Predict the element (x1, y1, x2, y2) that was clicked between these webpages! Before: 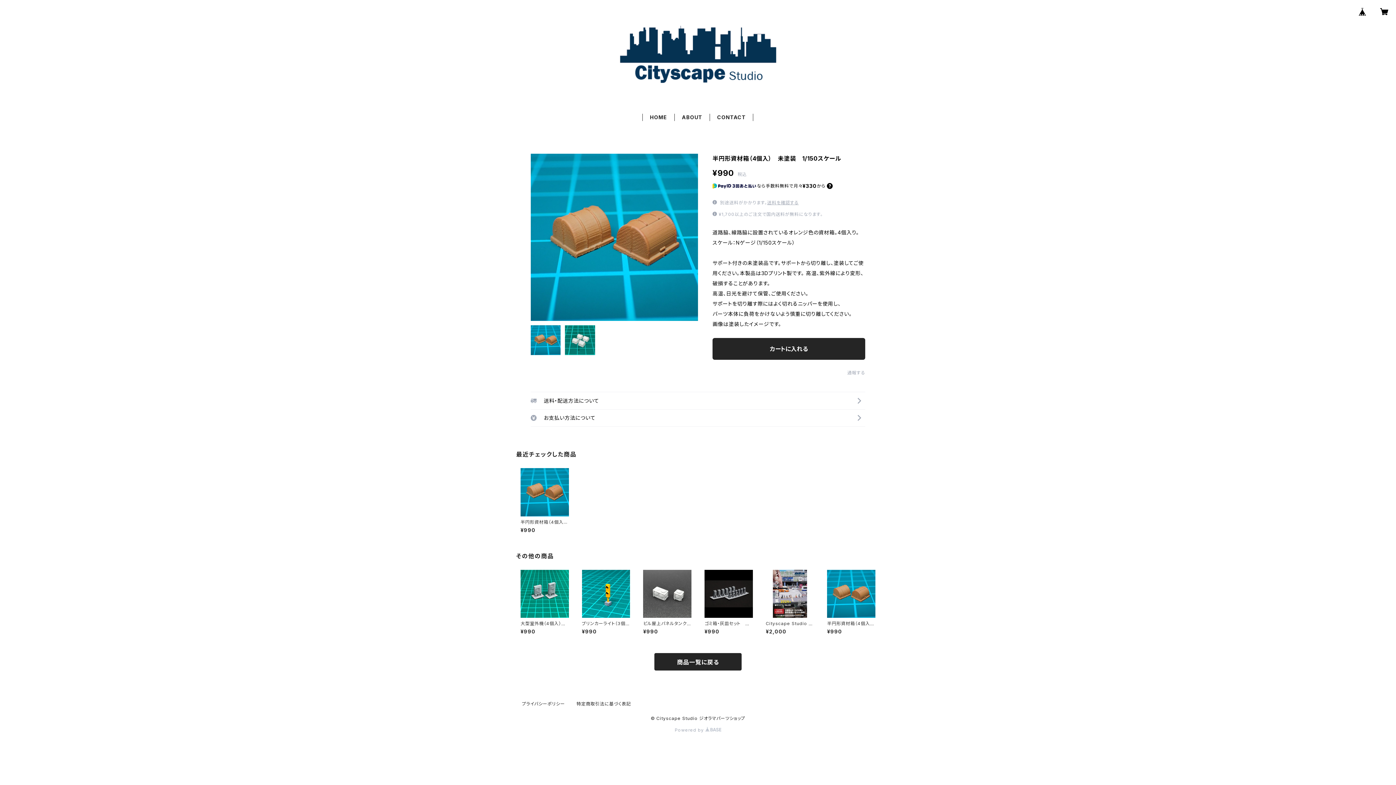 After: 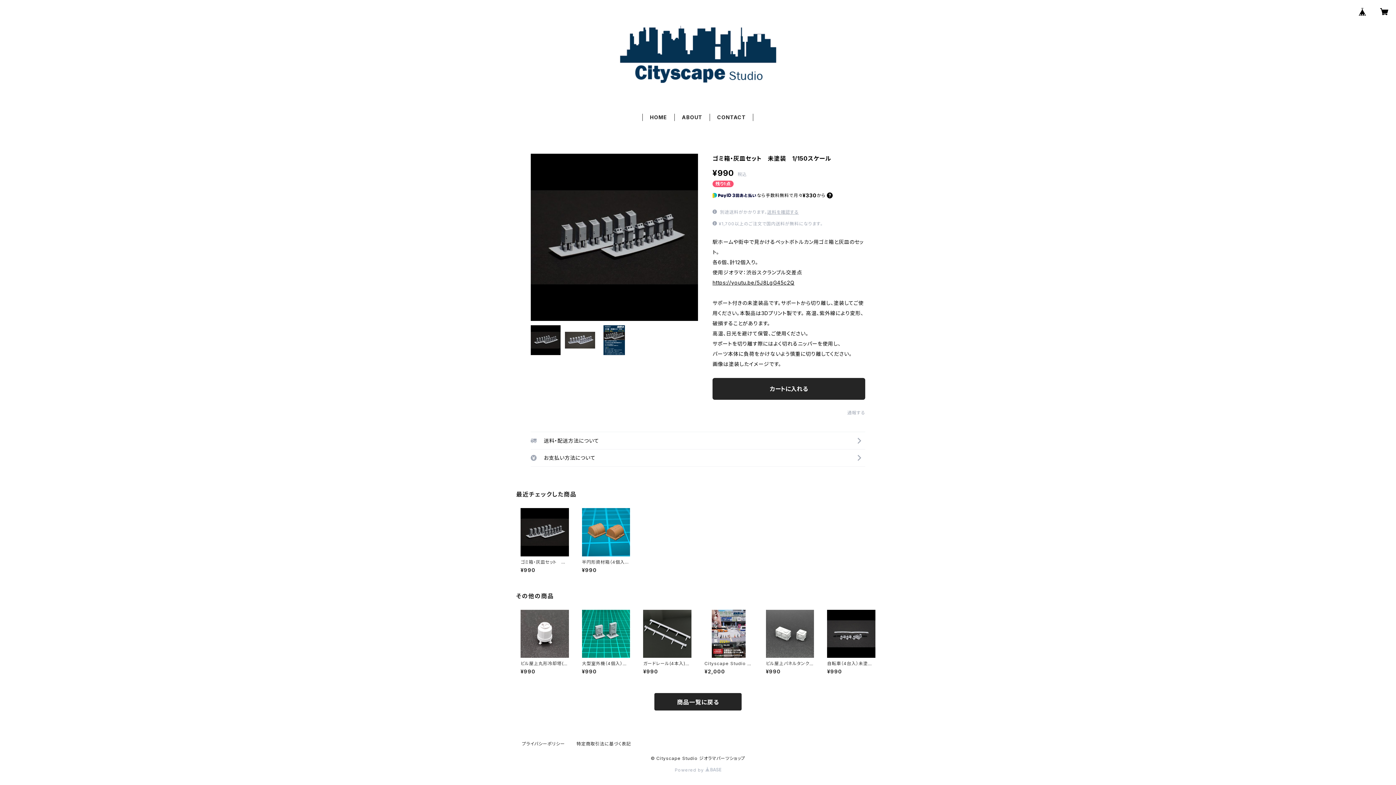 Action: label: ゴミ箱・灰皿セット　未塗装　1/150スケール

¥990 bbox: (704, 570, 752, 634)